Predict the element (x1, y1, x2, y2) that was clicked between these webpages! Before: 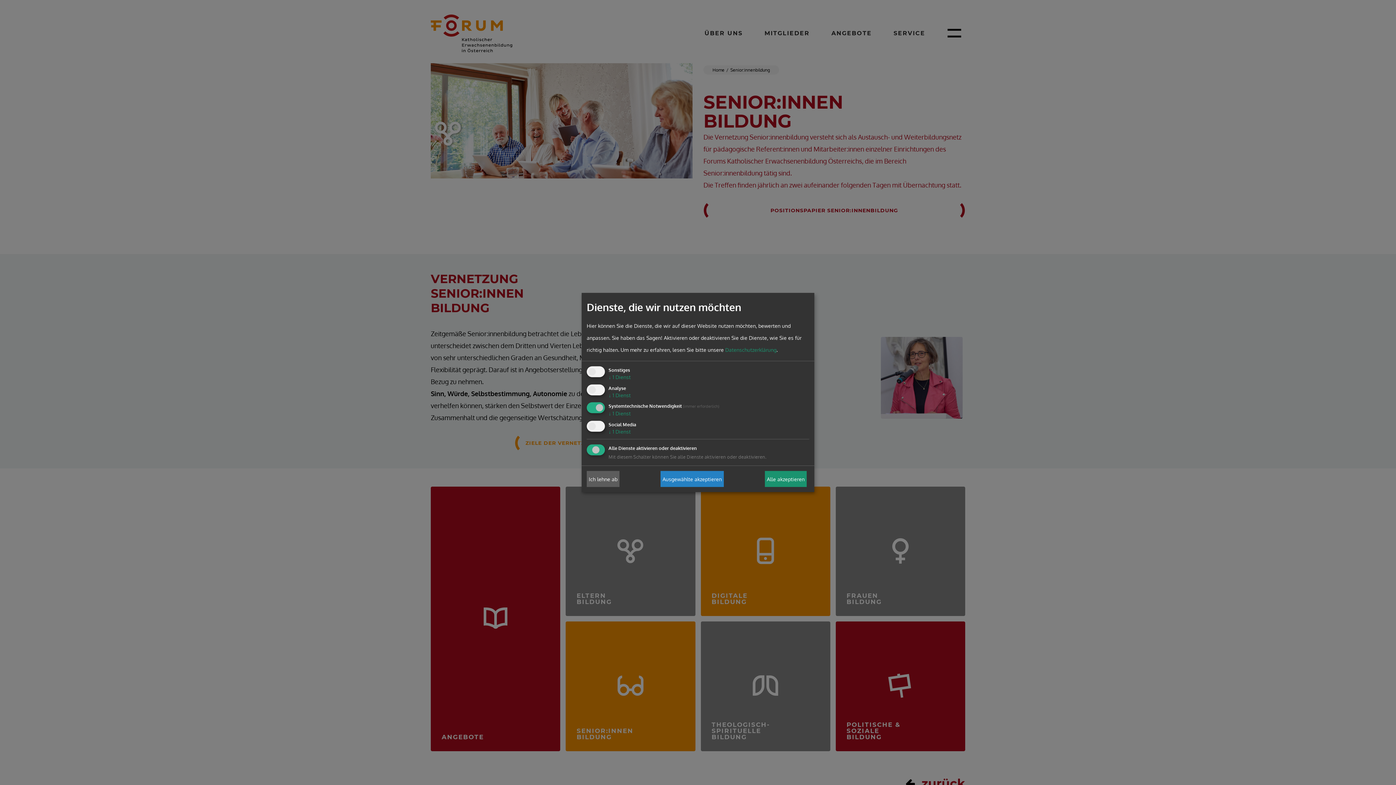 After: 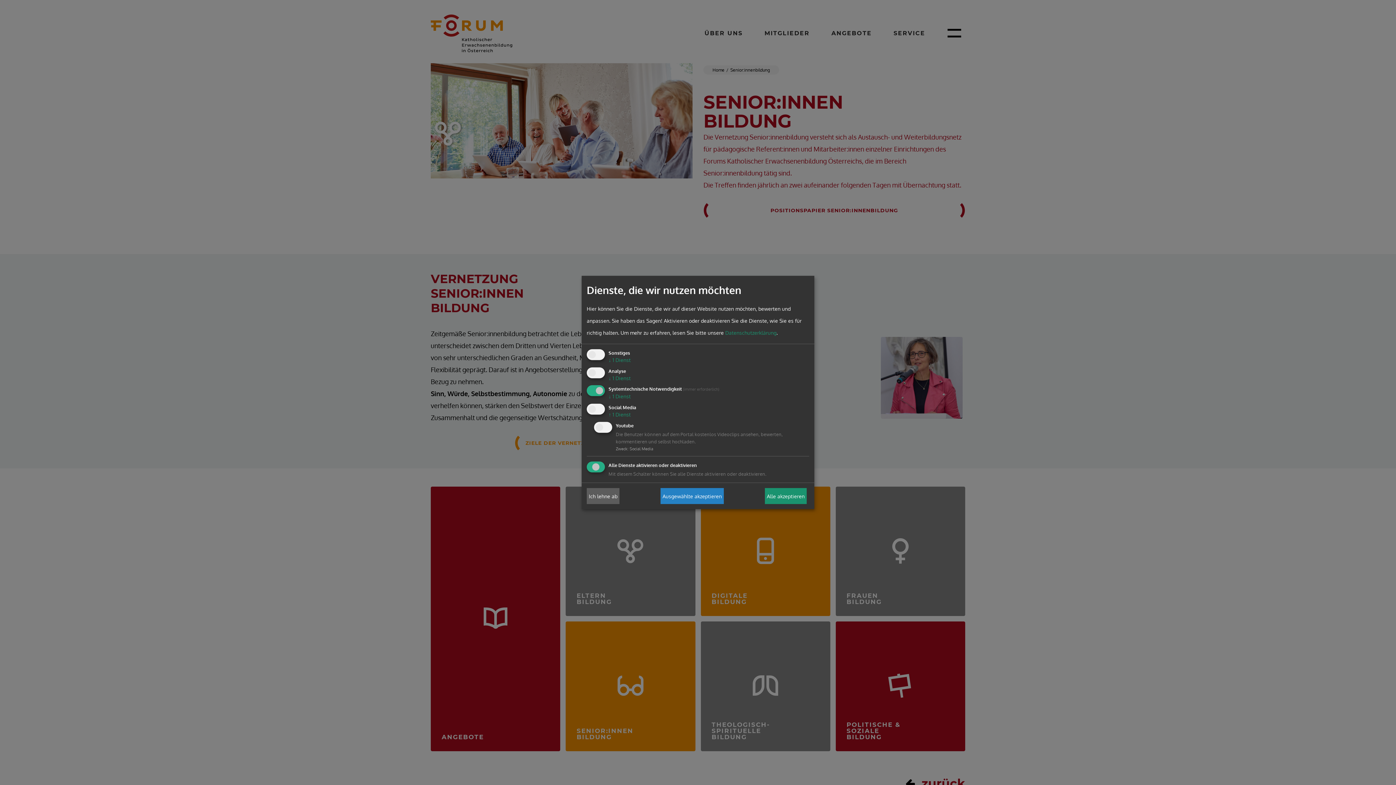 Action: bbox: (608, 428, 630, 434) label: ↓ 1 Dienst